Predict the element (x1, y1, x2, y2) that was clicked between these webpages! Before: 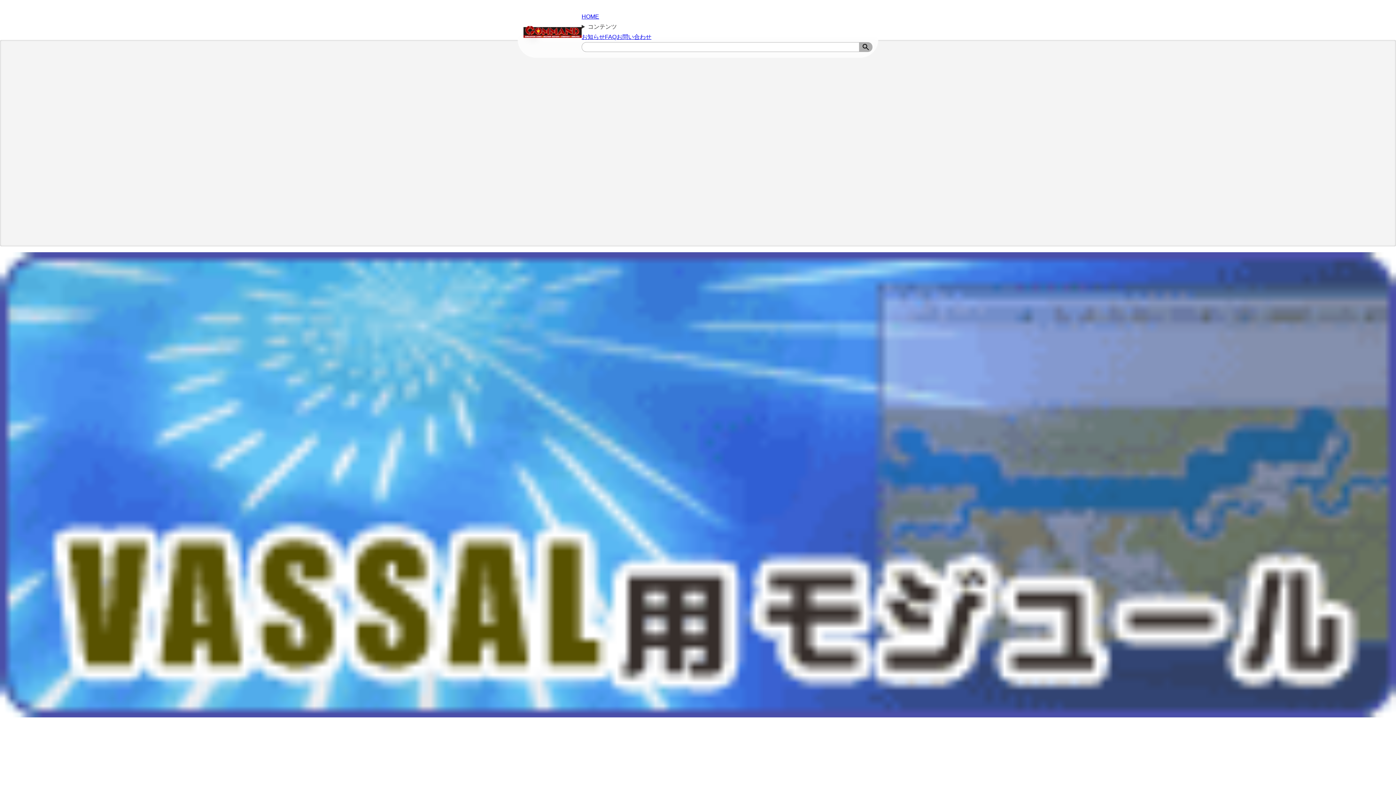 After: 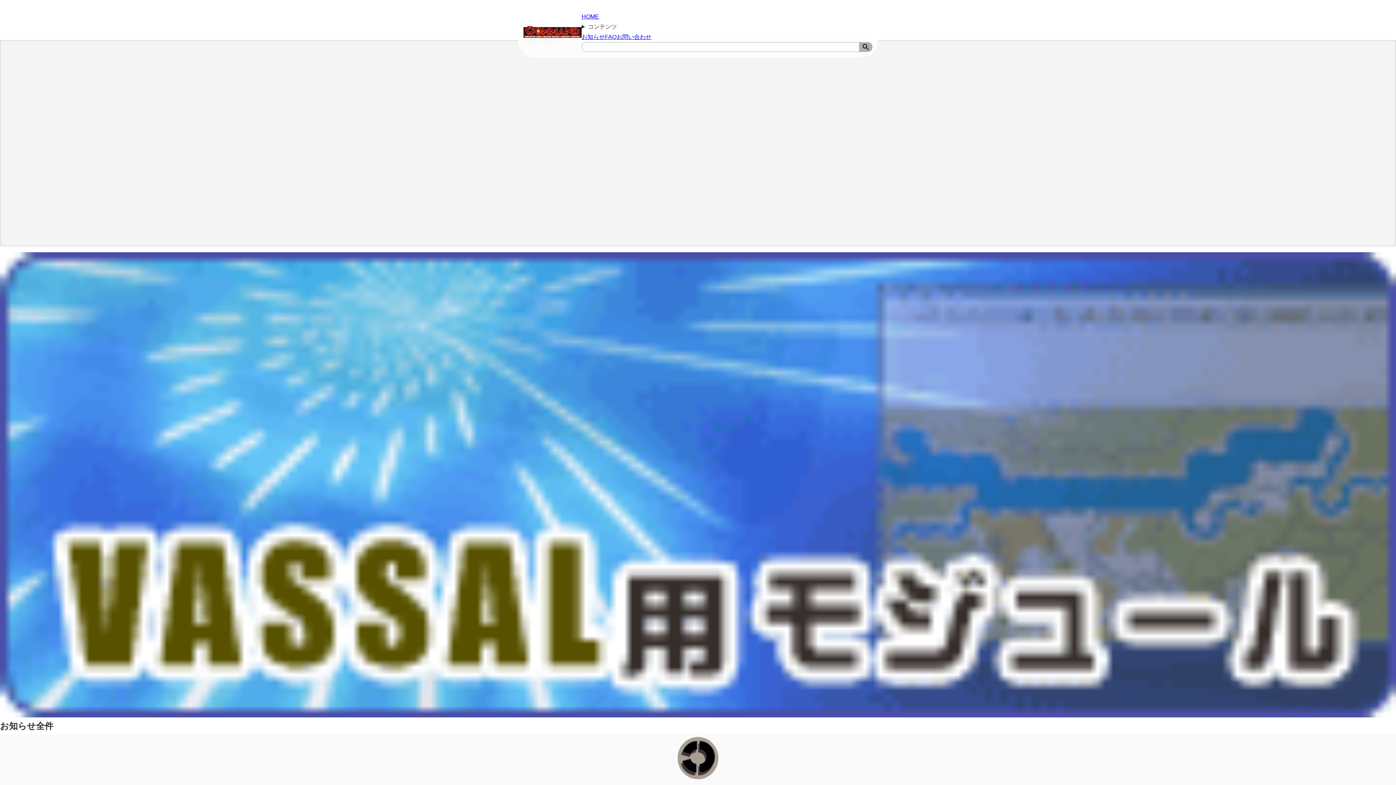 Action: bbox: (581, 33, 605, 40) label: お知らせ